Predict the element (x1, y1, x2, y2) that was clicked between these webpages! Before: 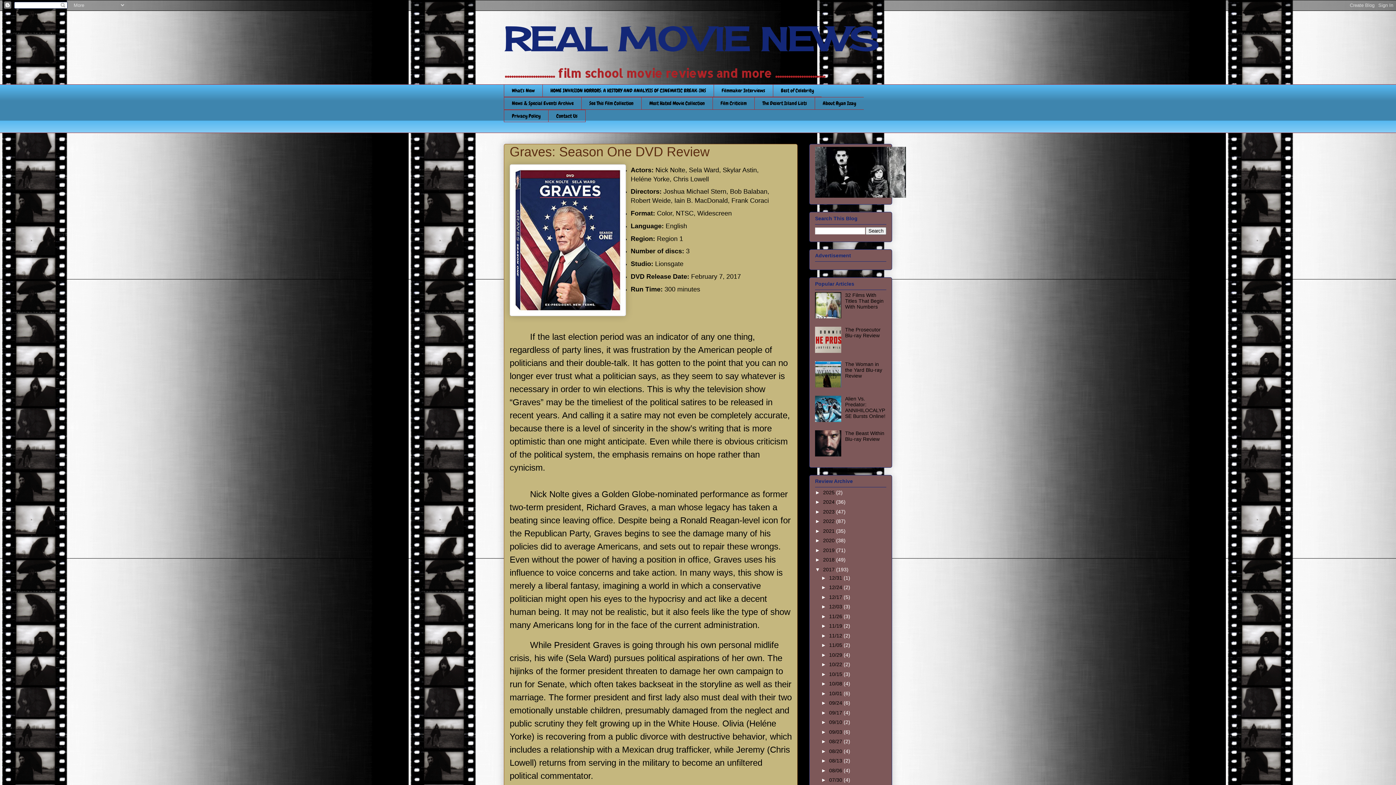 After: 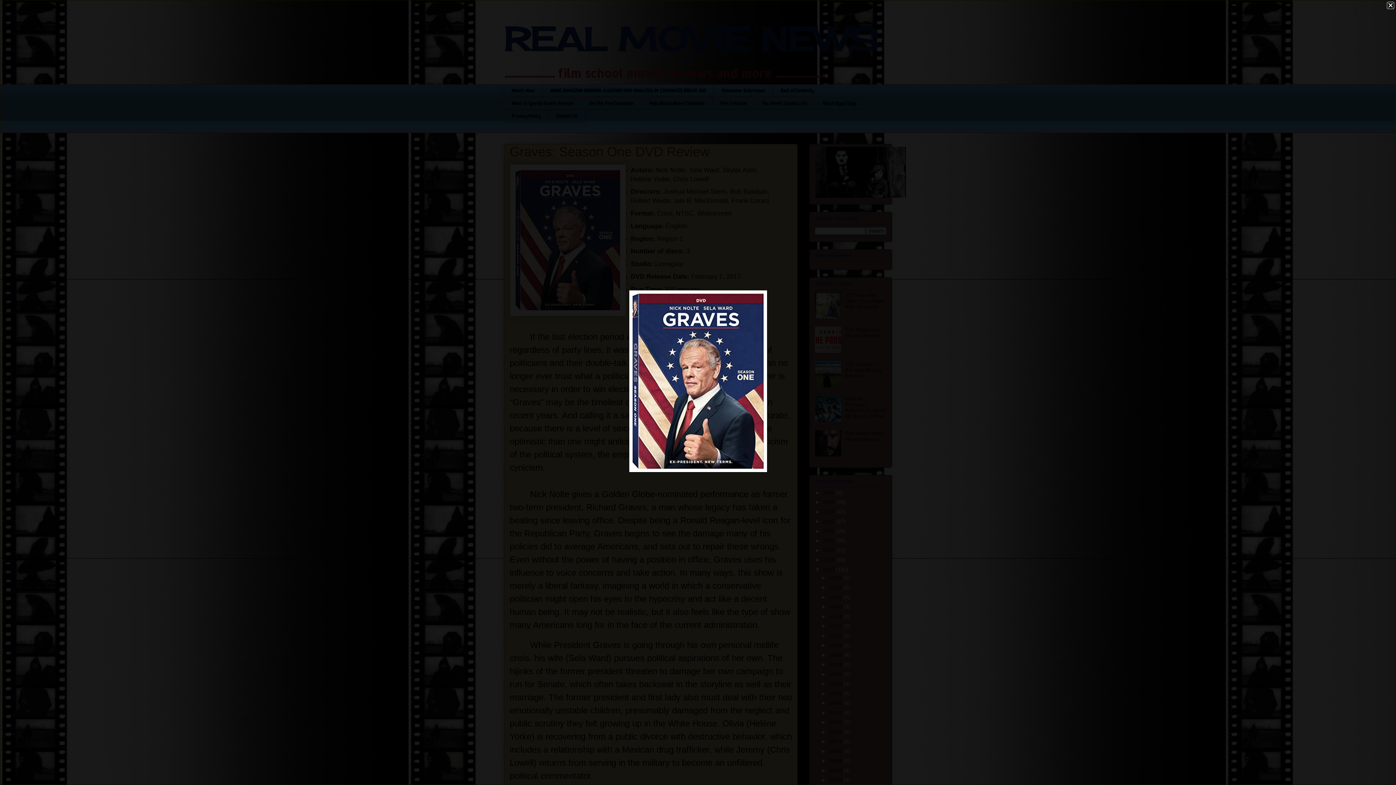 Action: bbox: (509, 164, 626, 318)